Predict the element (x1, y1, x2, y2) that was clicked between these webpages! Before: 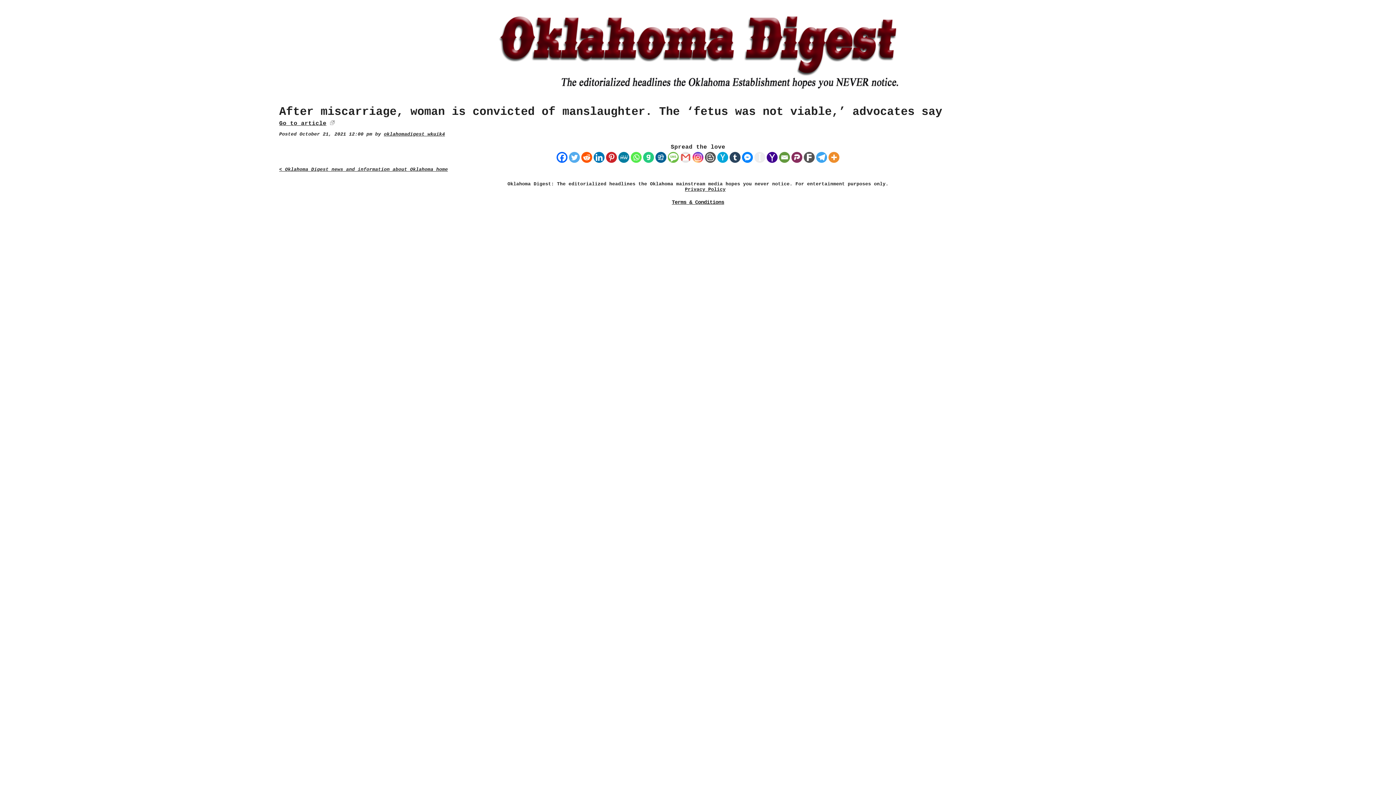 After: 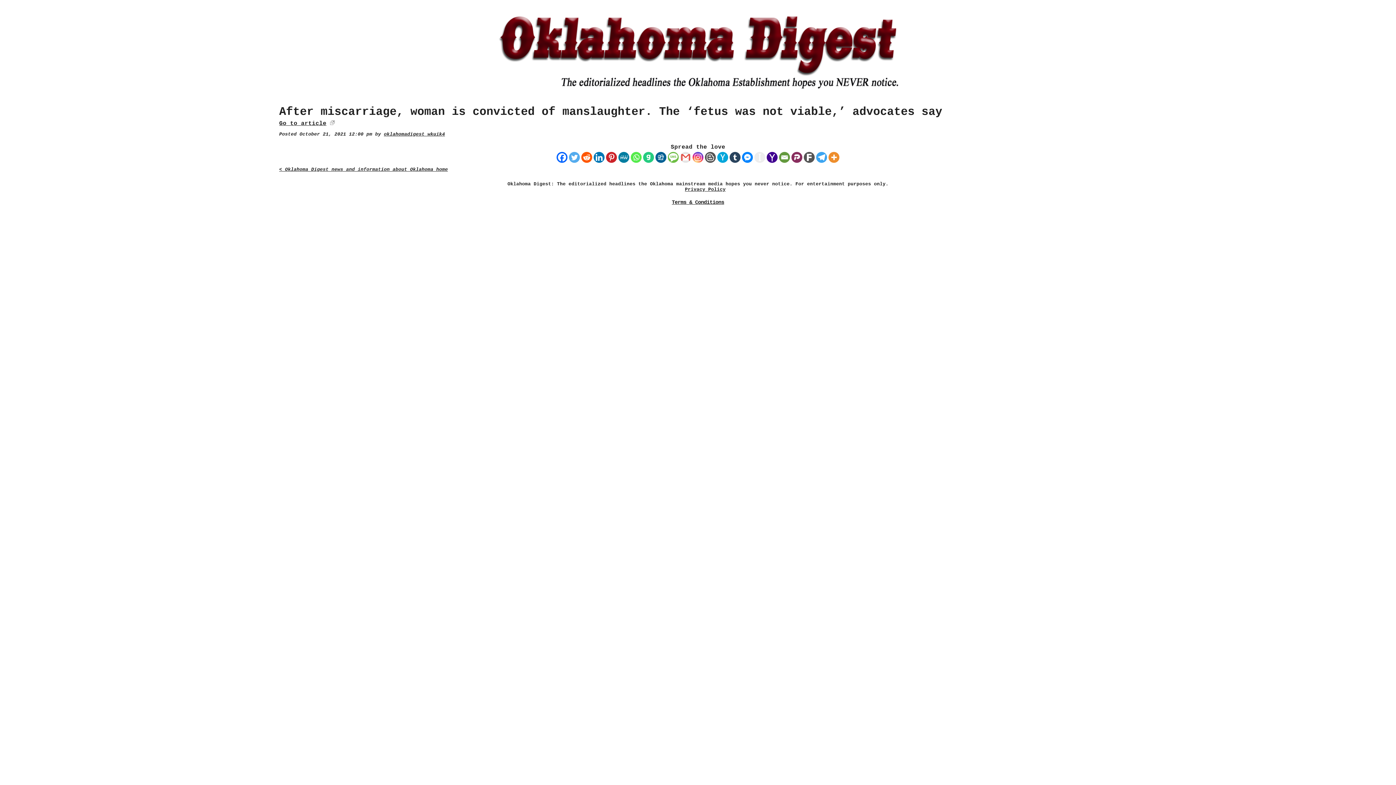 Action: label: Instagram bbox: (692, 152, 703, 162)